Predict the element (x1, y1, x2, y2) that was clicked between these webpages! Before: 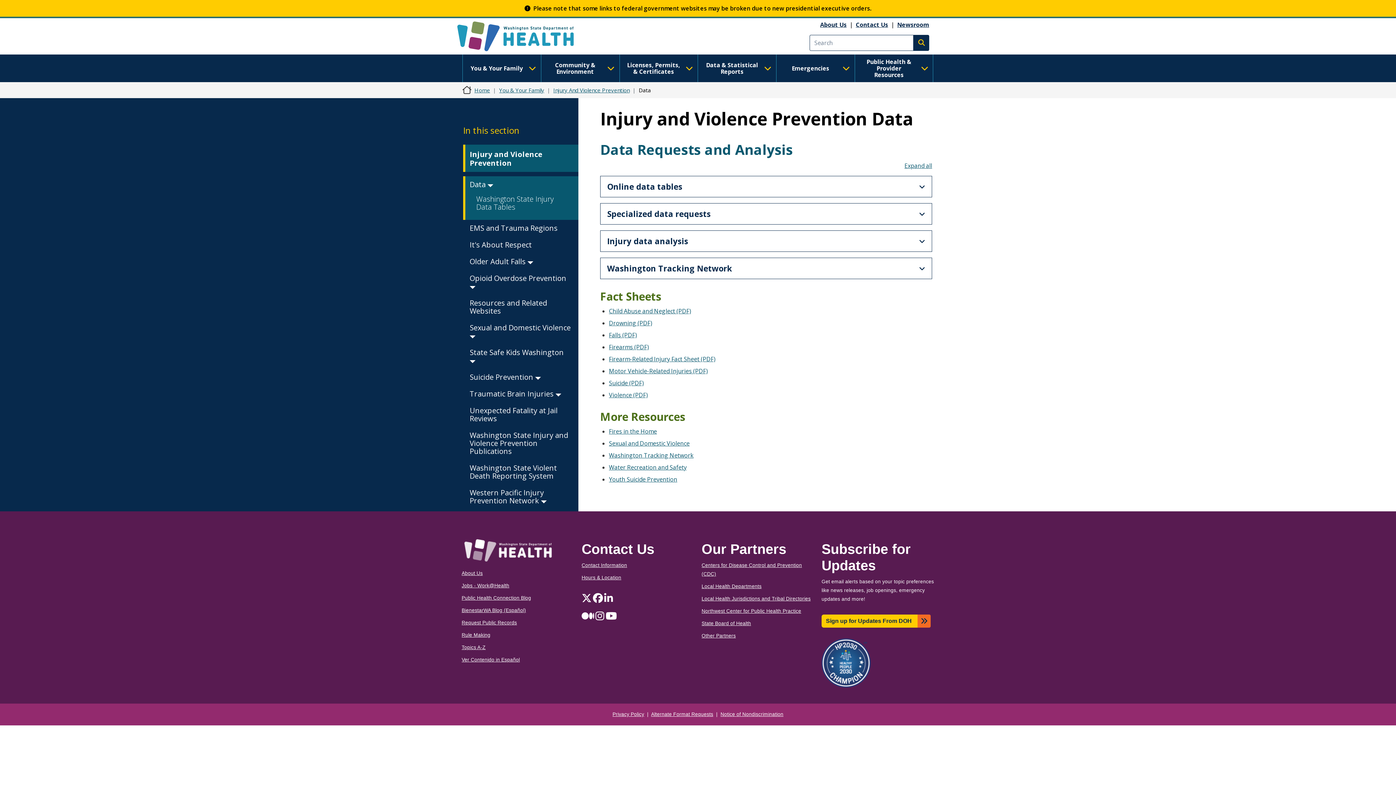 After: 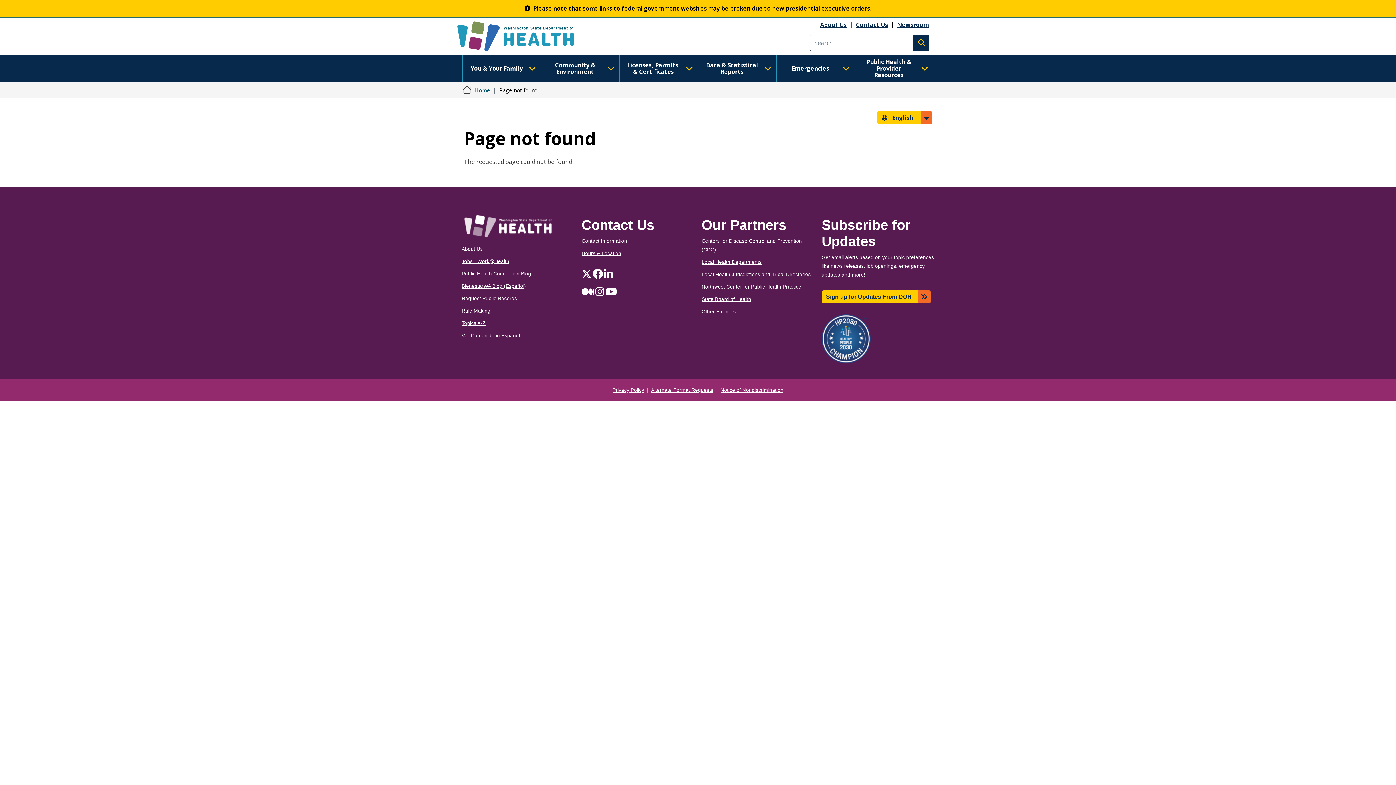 Action: bbox: (609, 331, 637, 339) label: Falls (PDF)